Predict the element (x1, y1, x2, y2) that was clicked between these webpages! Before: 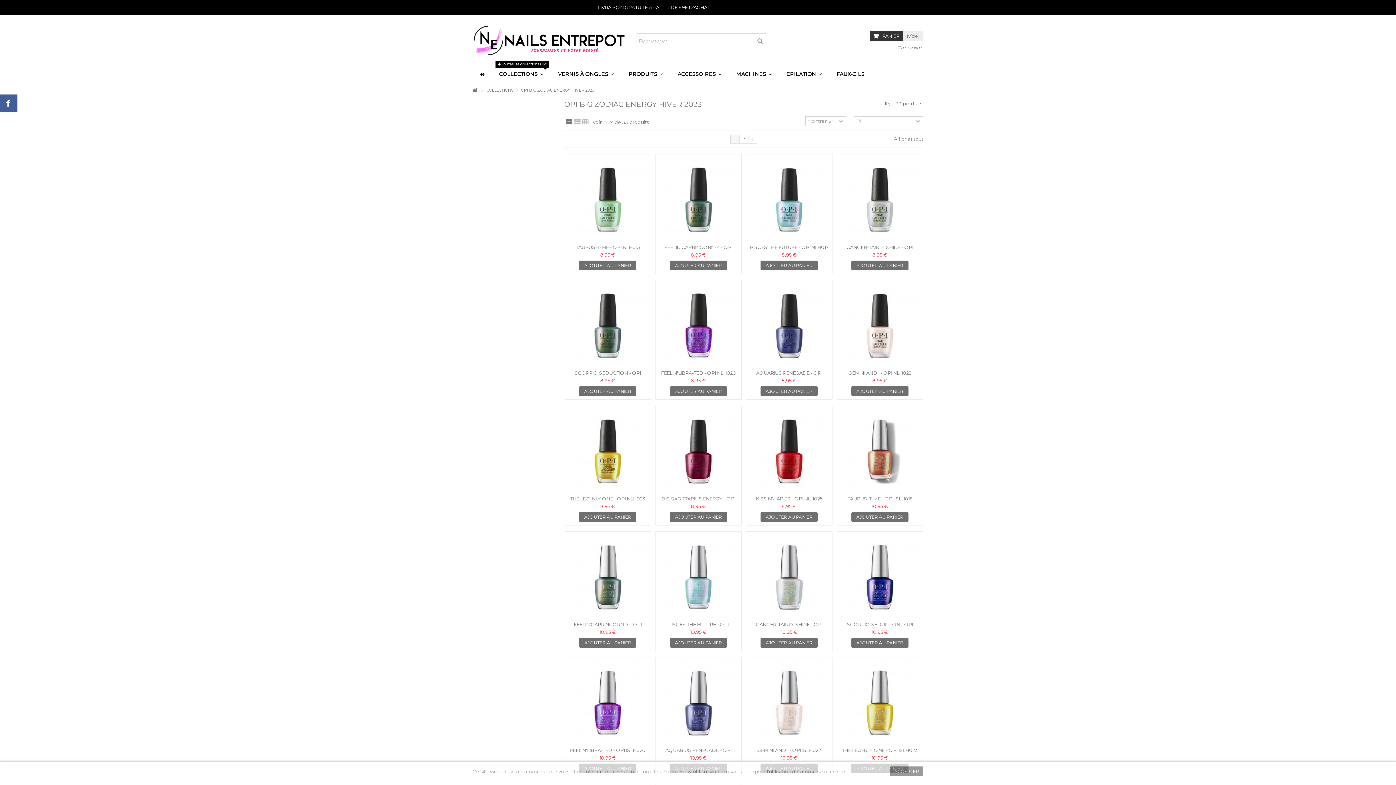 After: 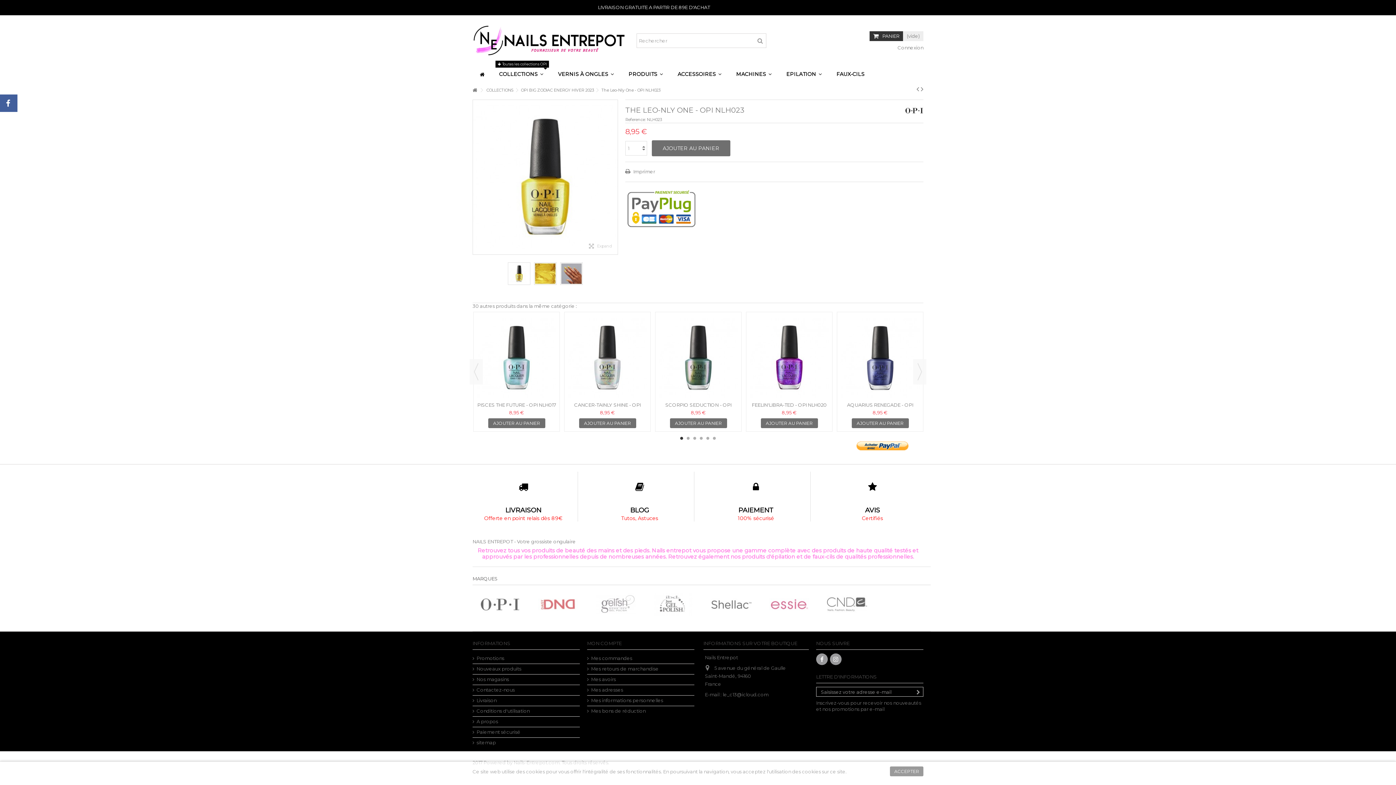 Action: bbox: (570, 495, 645, 501) label: THE LEO-NLY ONE - OPI NLH023